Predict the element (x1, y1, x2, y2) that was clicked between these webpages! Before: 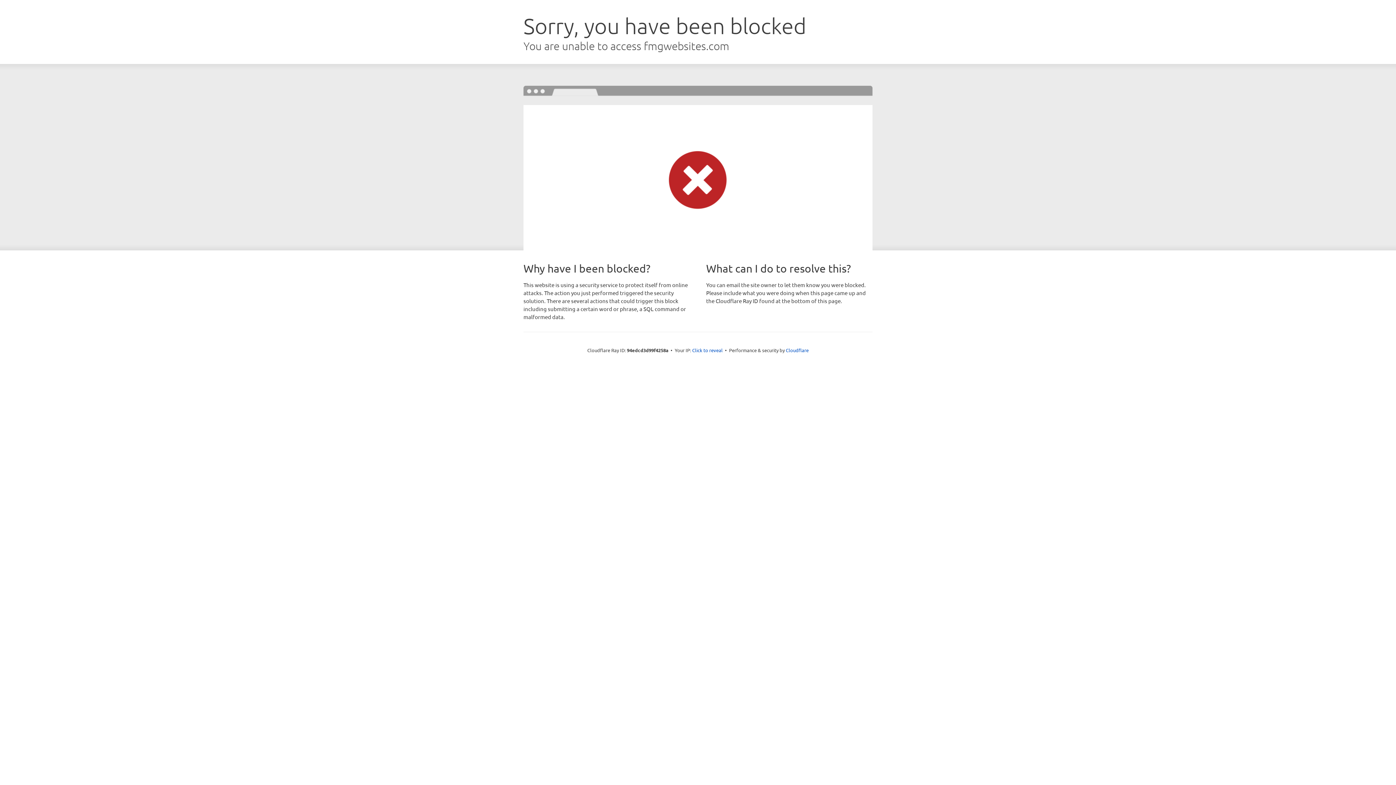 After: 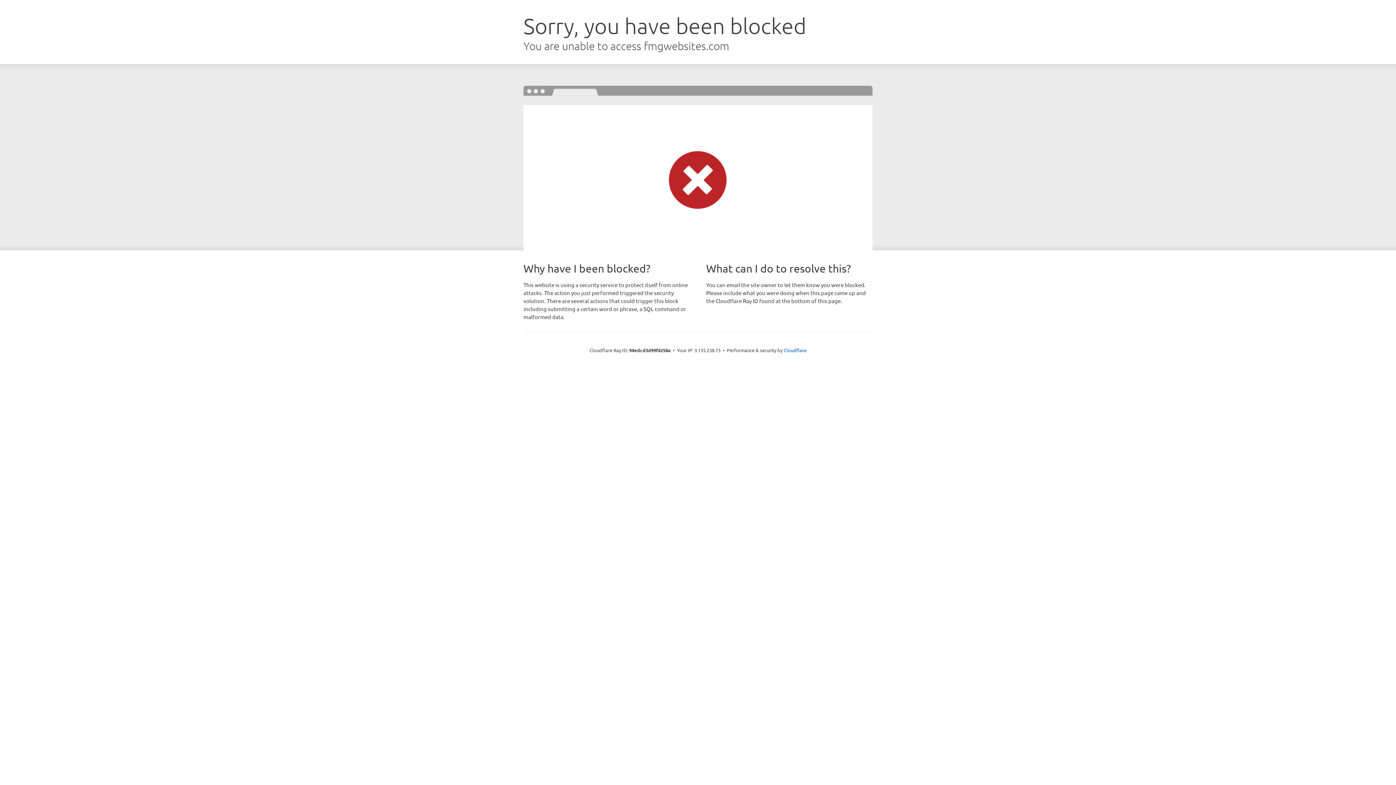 Action: label: Click to reveal bbox: (692, 346, 722, 353)